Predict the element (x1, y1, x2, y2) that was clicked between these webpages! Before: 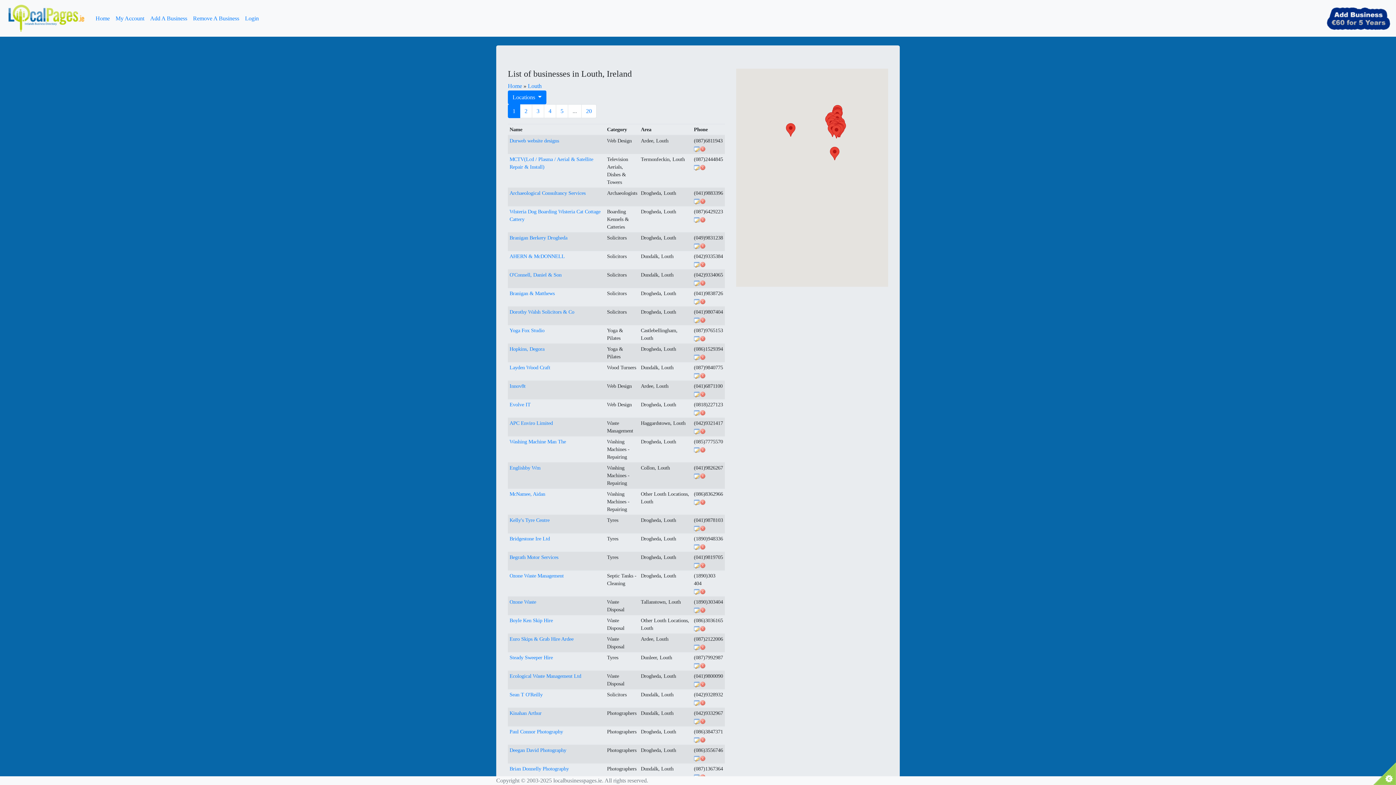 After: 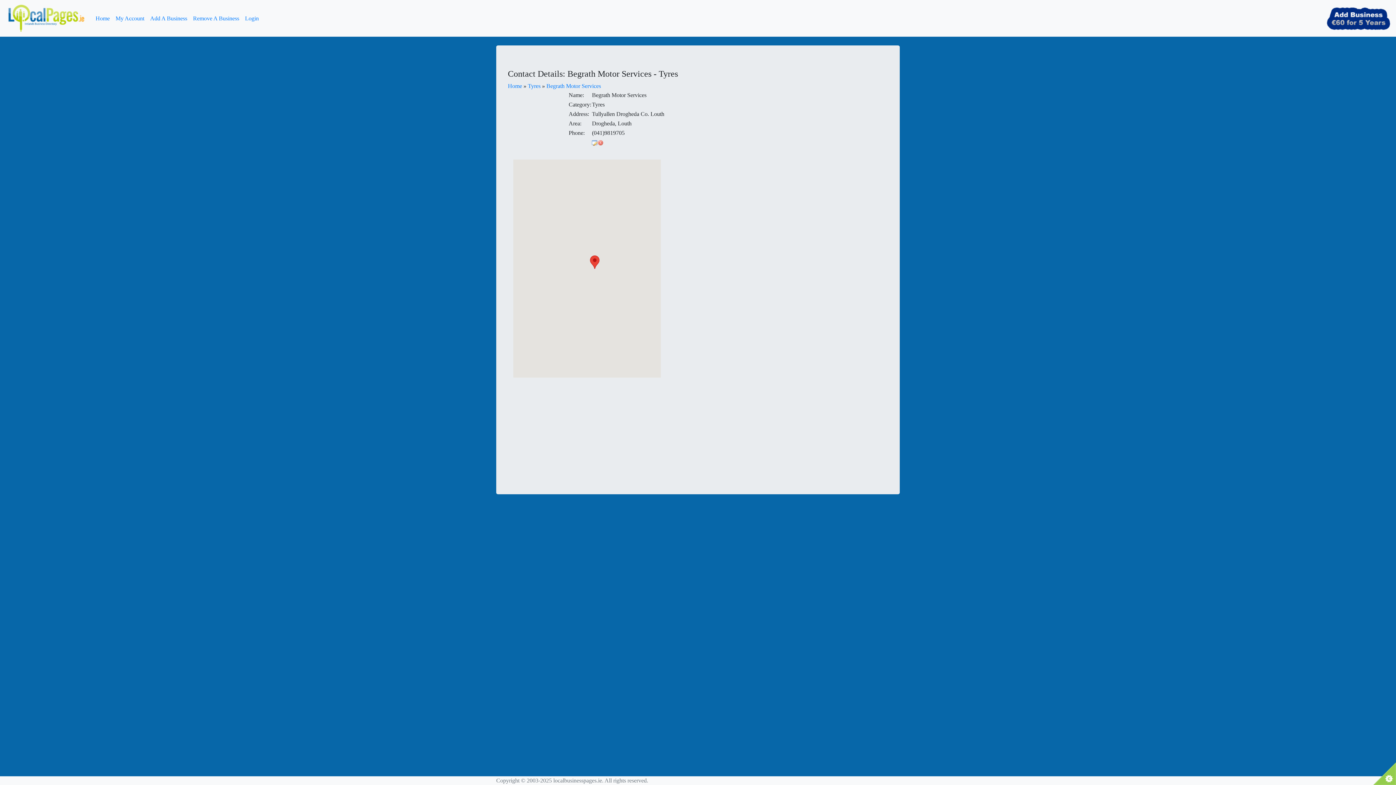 Action: label: Begrath Motor Services bbox: (509, 554, 558, 560)